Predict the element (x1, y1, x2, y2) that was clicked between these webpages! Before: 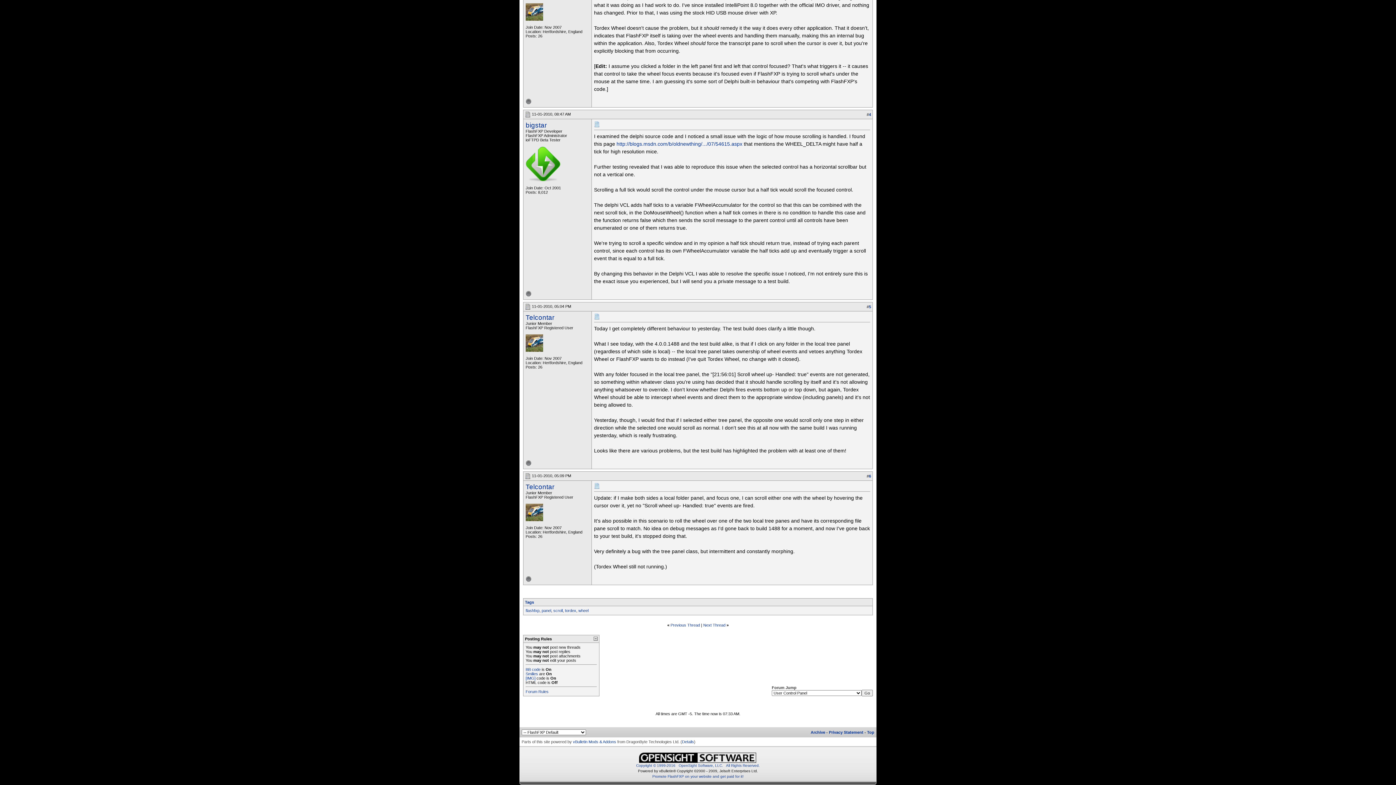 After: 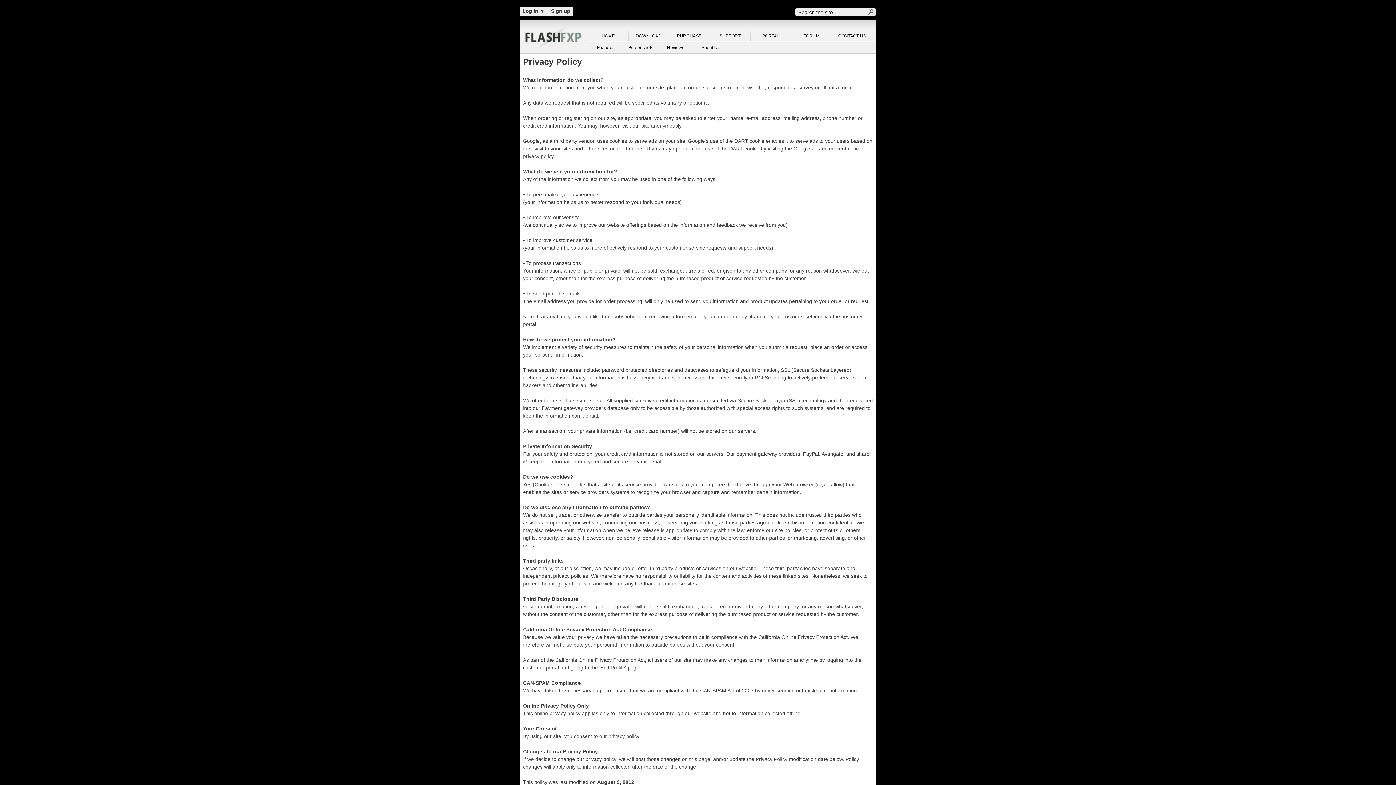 Action: label: Privacy Statement bbox: (829, 730, 863, 734)